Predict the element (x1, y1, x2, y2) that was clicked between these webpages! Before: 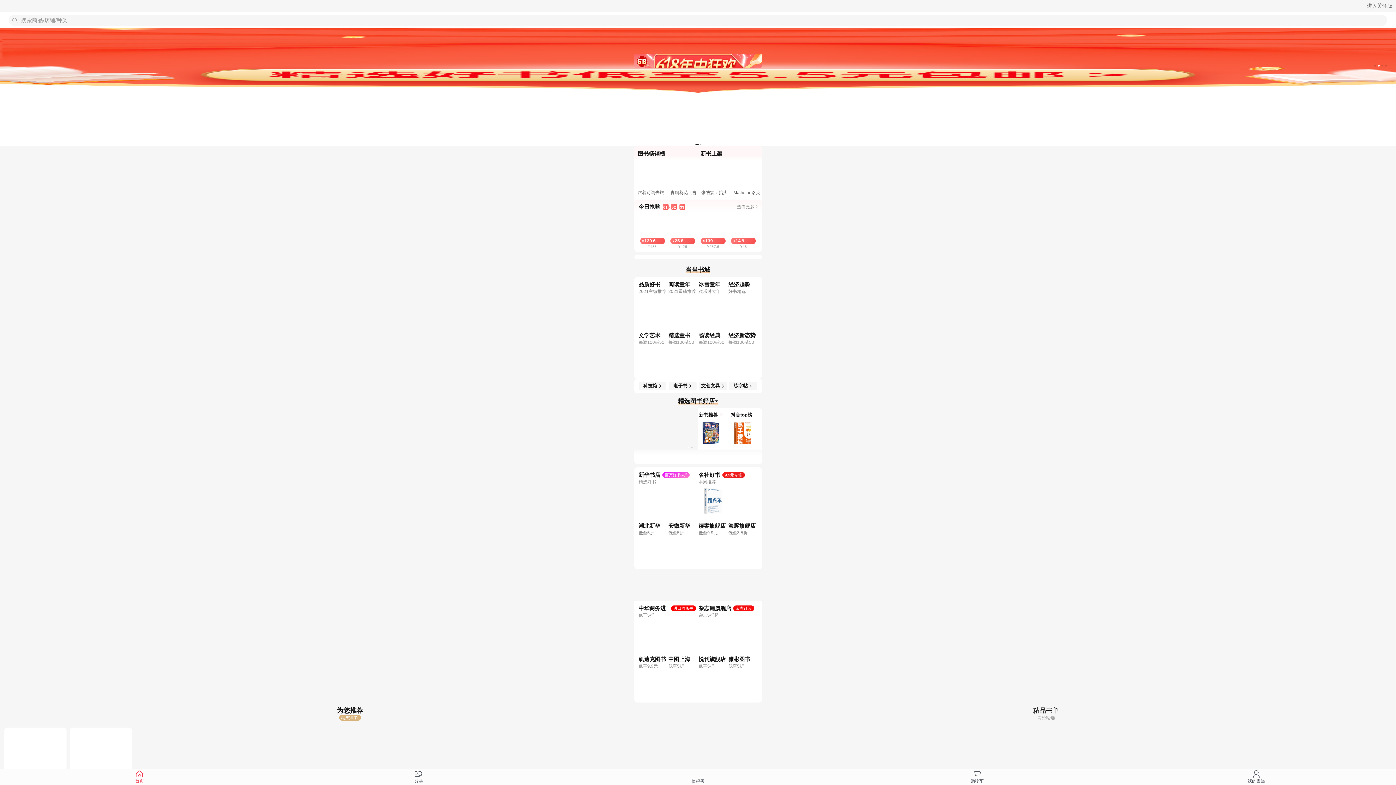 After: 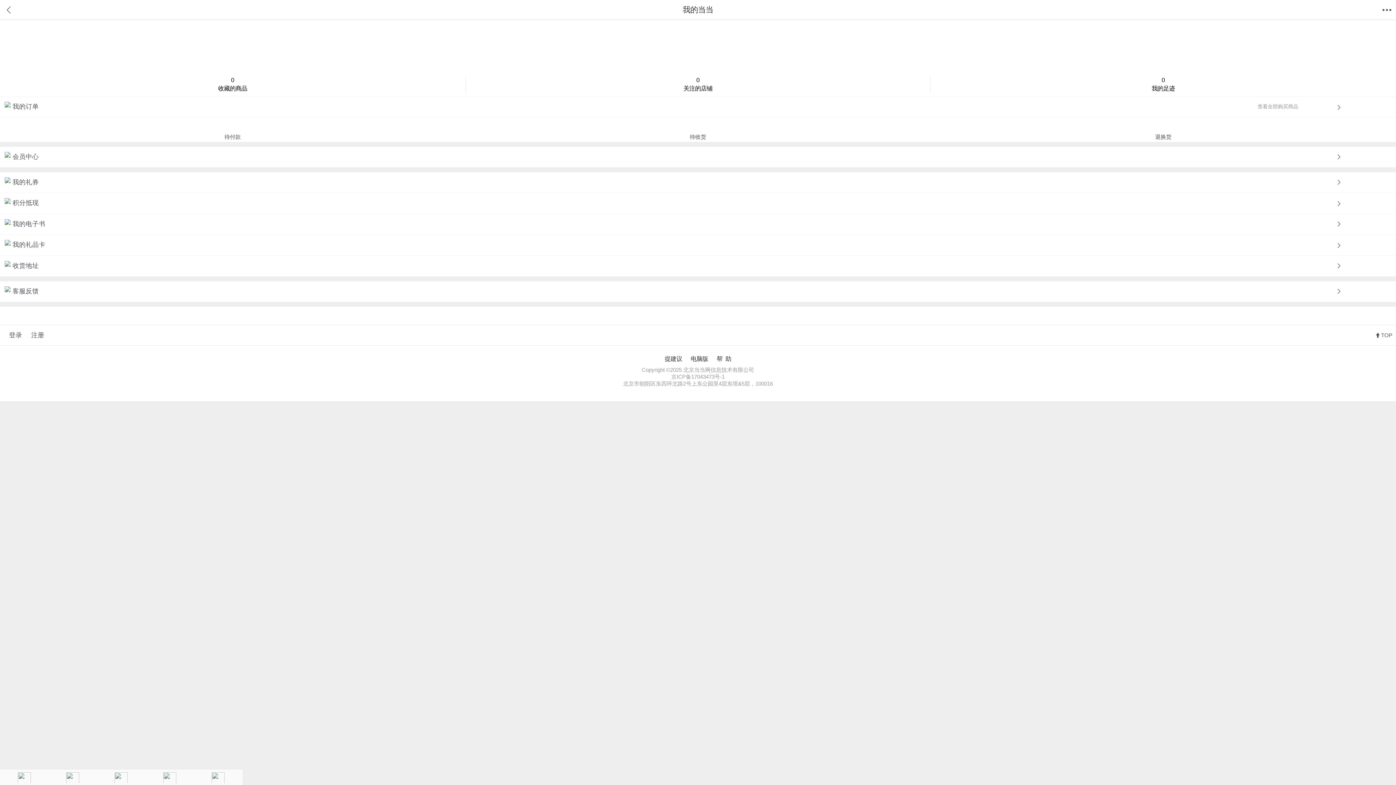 Action: bbox: (1117, 770, 1396, 784) label: 我的当当